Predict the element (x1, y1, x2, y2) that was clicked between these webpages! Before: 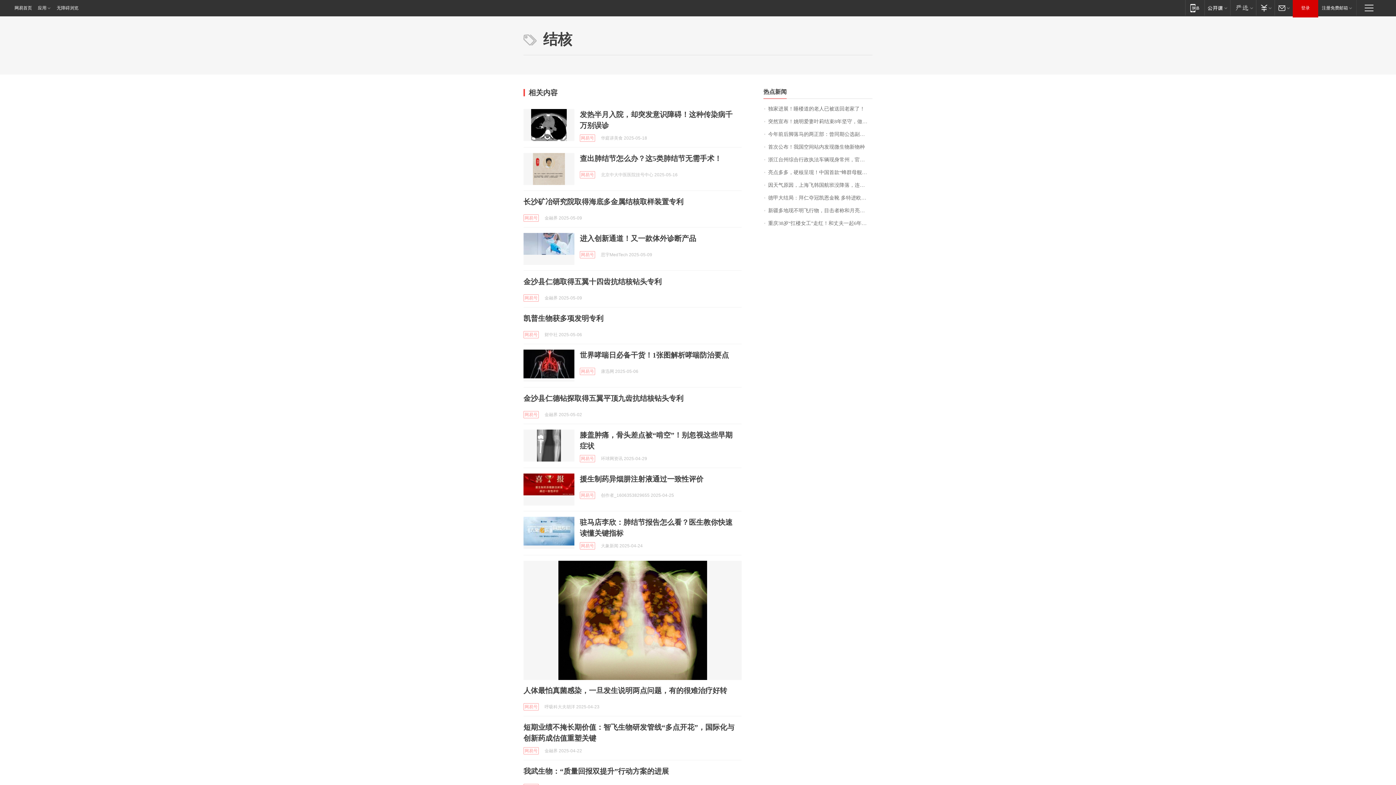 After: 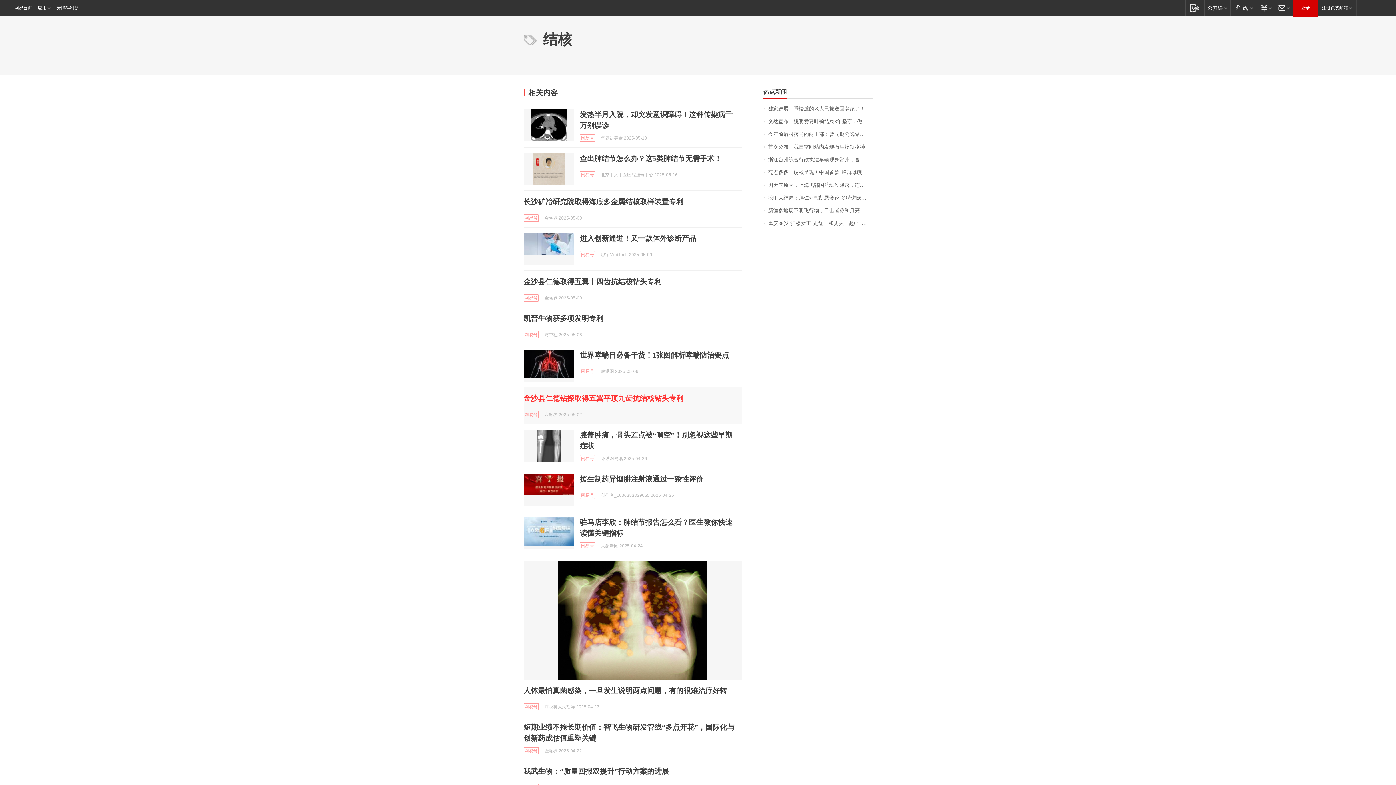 Action: label: 金沙县仁德钻探取得五翼平顶九齿抗结核钻头专利 bbox: (523, 394, 683, 402)